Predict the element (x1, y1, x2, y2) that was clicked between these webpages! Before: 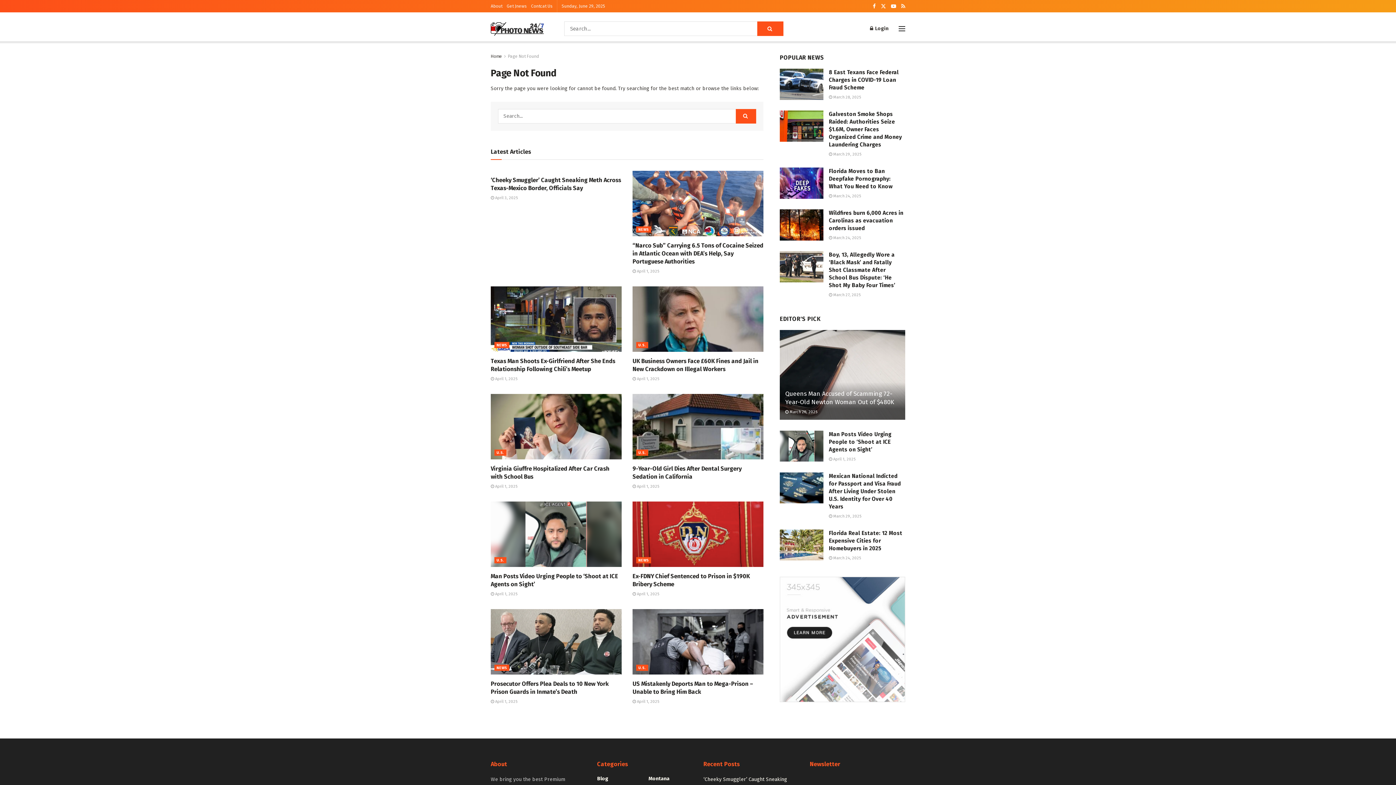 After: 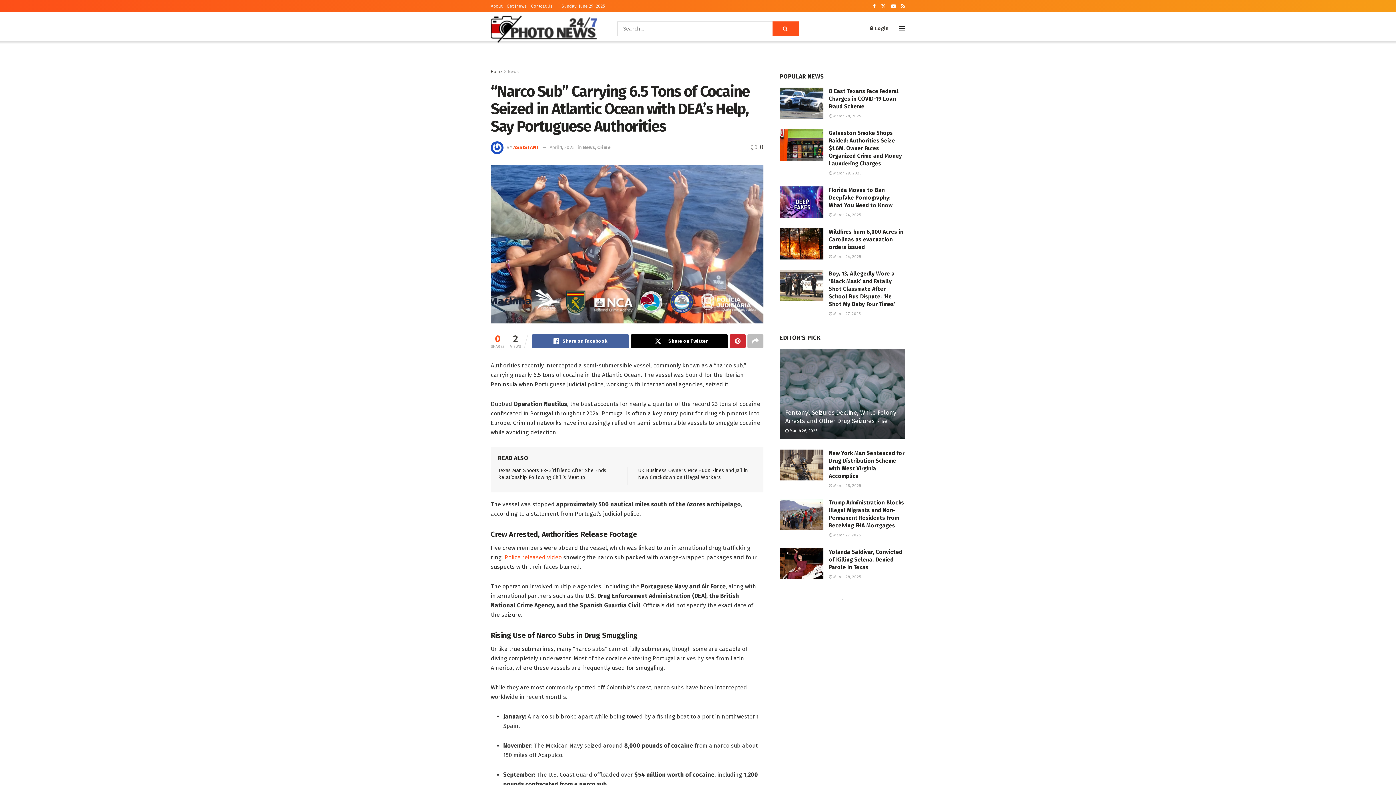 Action: bbox: (632, 242, 763, 264) label: “Narco Sub” Carrying 6.5 Tons of Cocaine Seized in Atlantic Ocean with DEA’s Help, Say Portuguese Authorities